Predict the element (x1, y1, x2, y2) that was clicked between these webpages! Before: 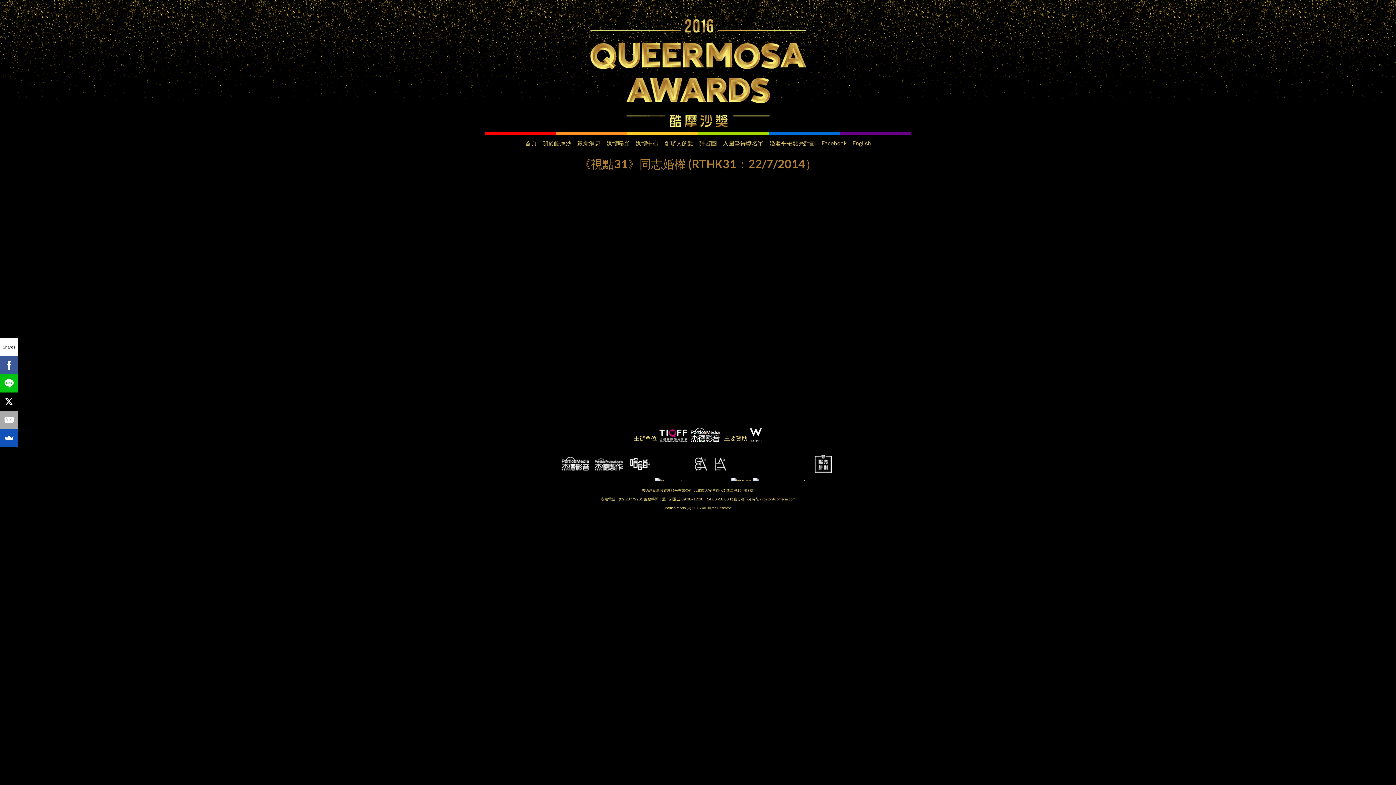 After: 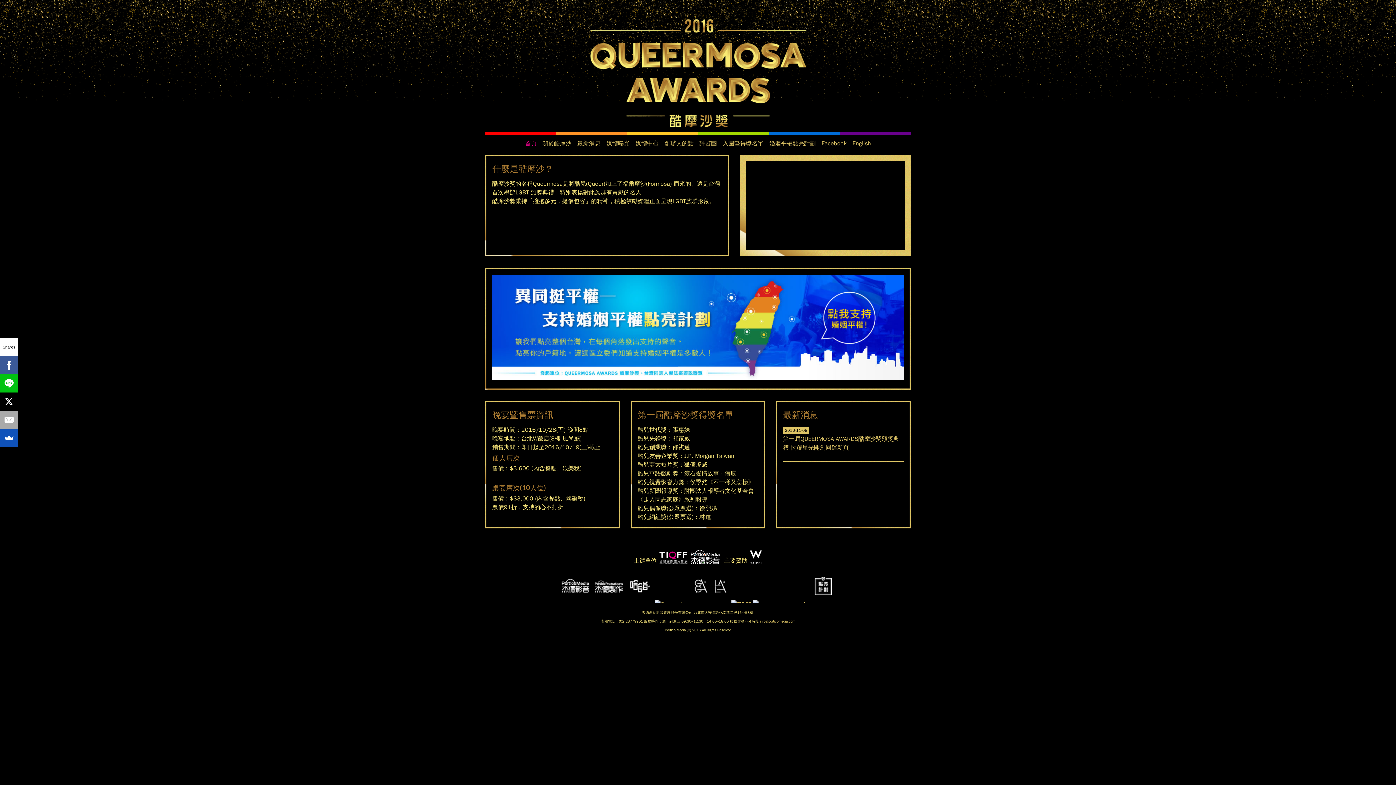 Action: bbox: (589, 18, 807, 129)